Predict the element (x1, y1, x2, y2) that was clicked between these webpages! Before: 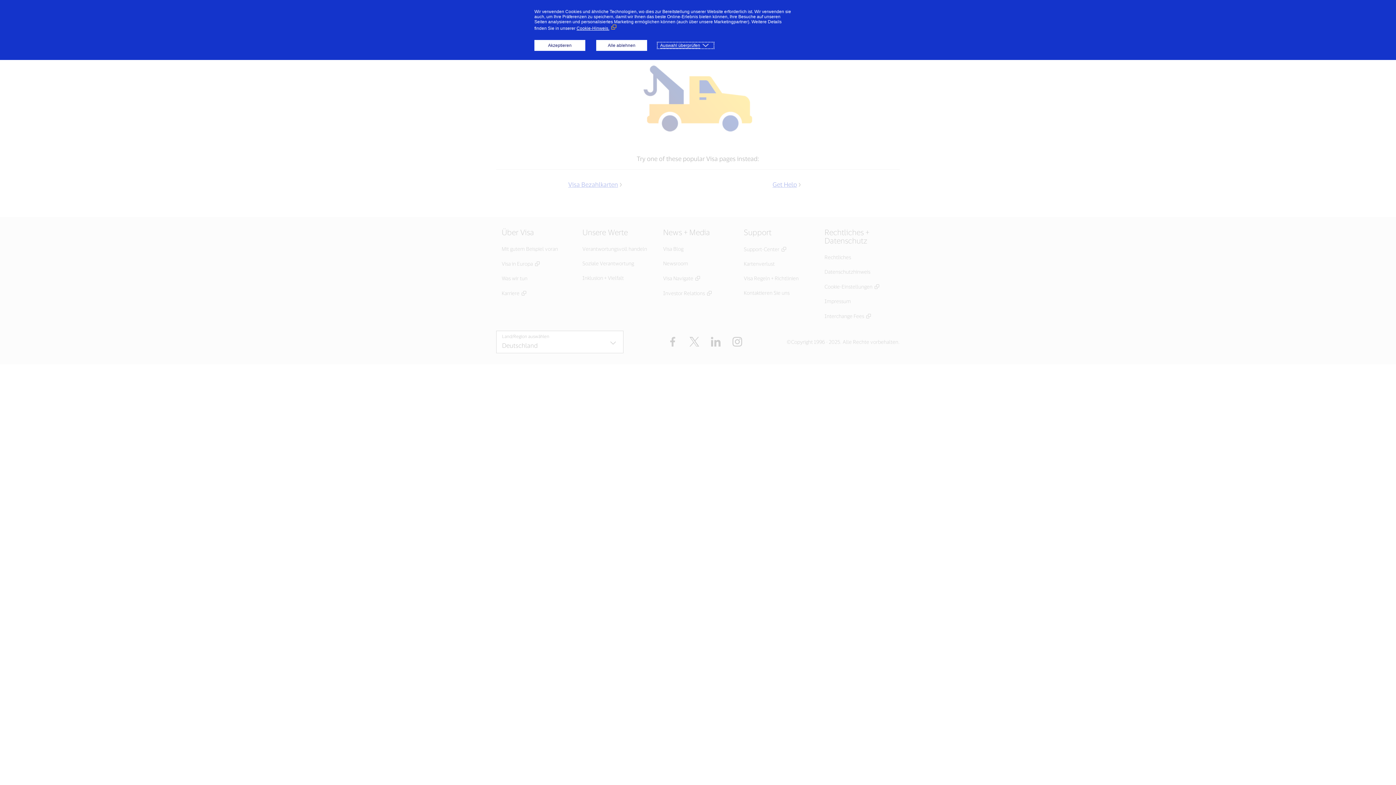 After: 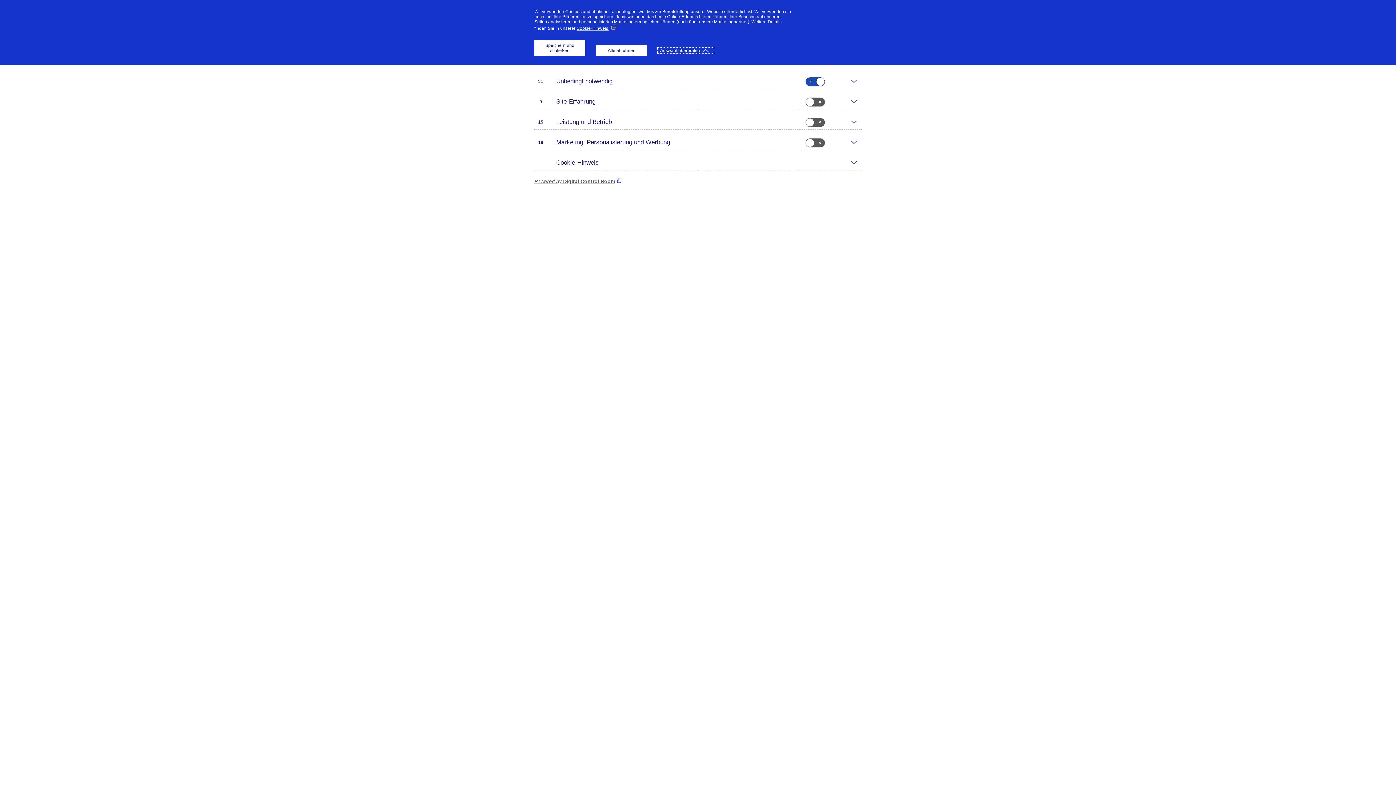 Action: label: Auswahl überprüfen bbox: (658, 42, 713, 48)